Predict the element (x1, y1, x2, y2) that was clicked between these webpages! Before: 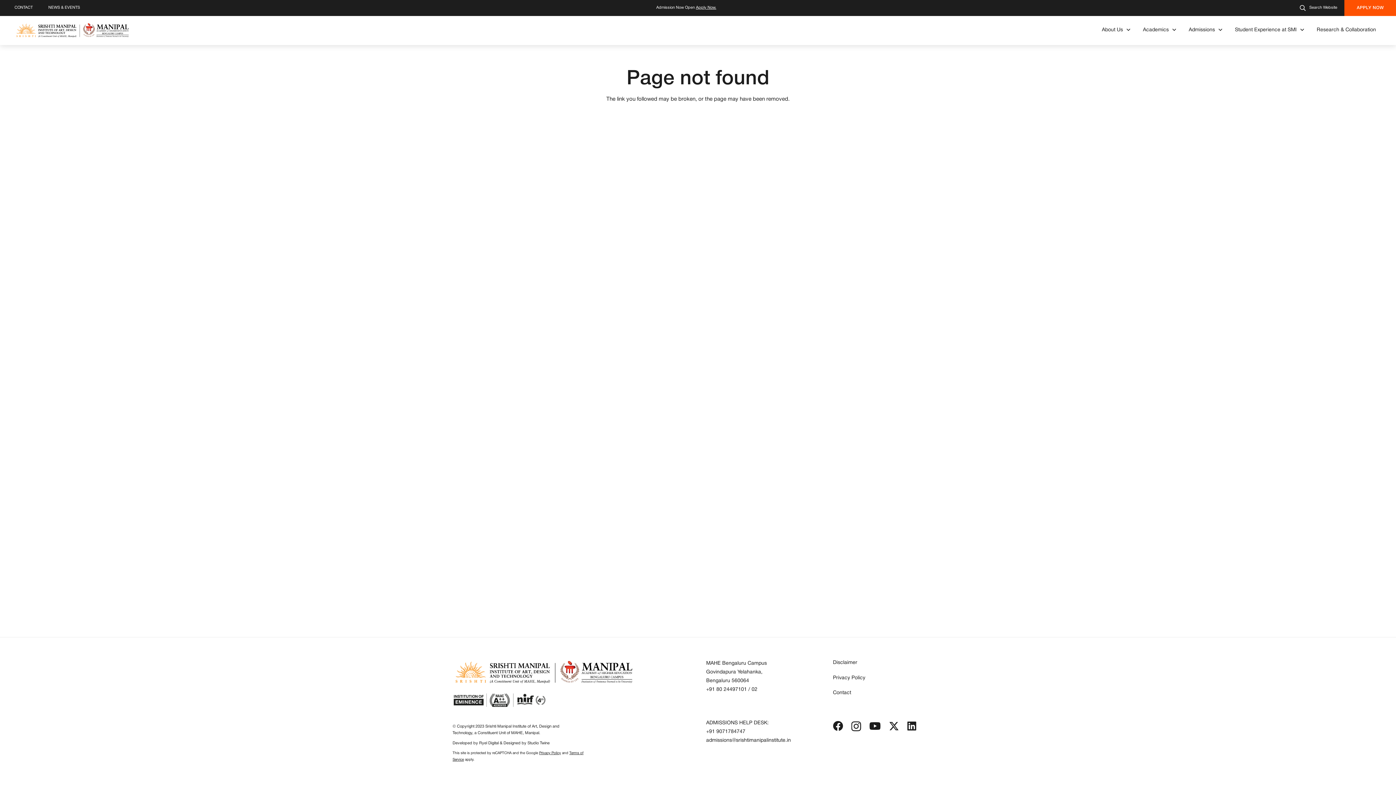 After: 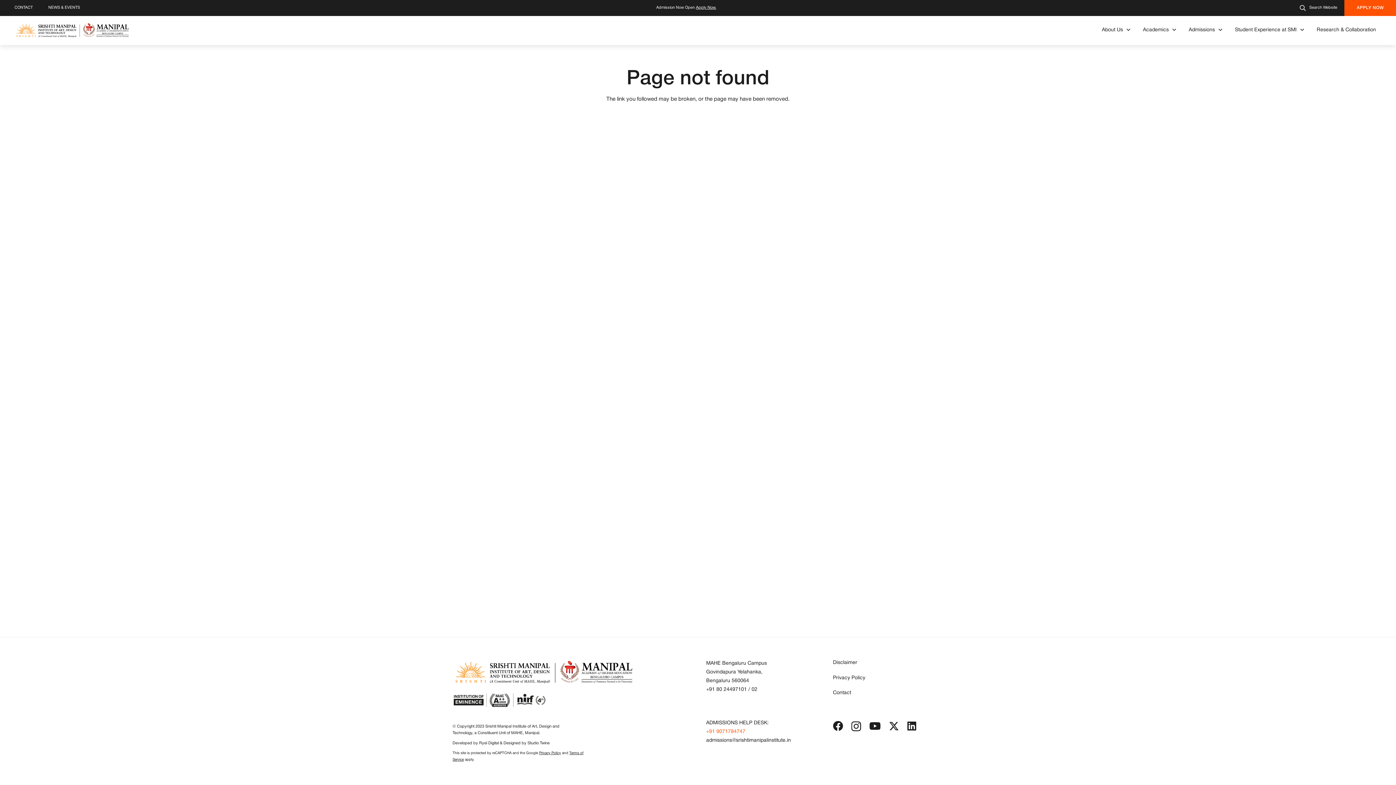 Action: label: +91 9071784747 bbox: (706, 729, 745, 734)